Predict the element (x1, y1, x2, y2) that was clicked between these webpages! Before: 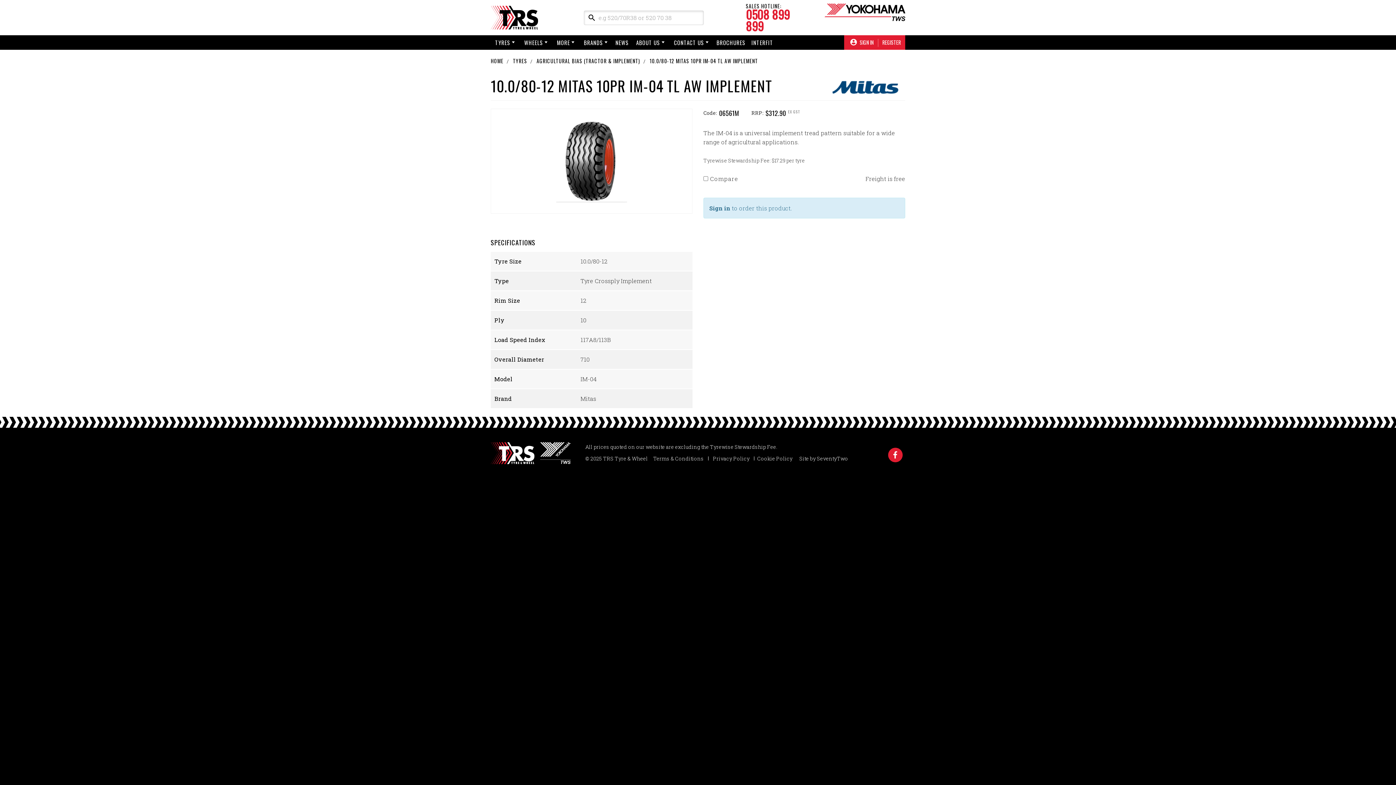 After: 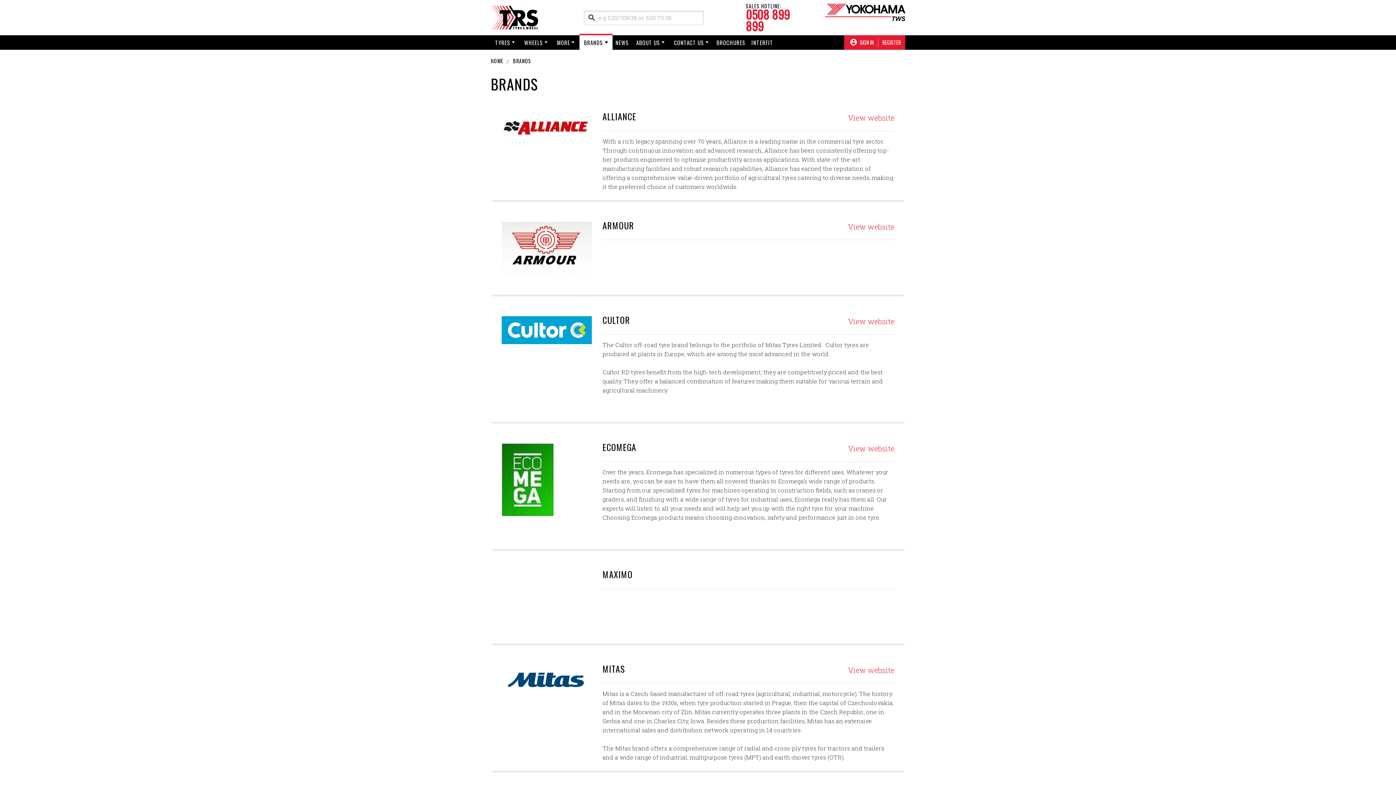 Action: bbox: (579, 35, 612, 49) label: BRANDS